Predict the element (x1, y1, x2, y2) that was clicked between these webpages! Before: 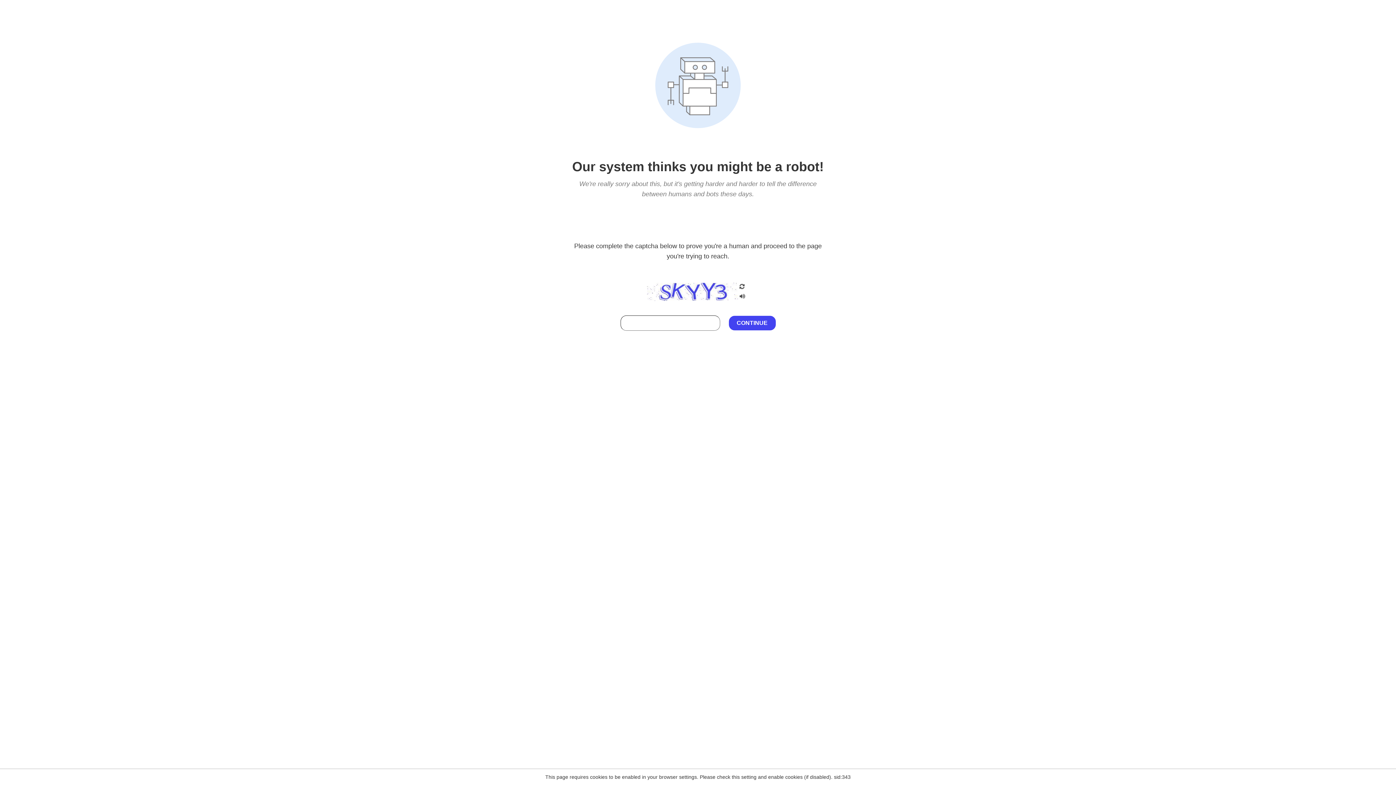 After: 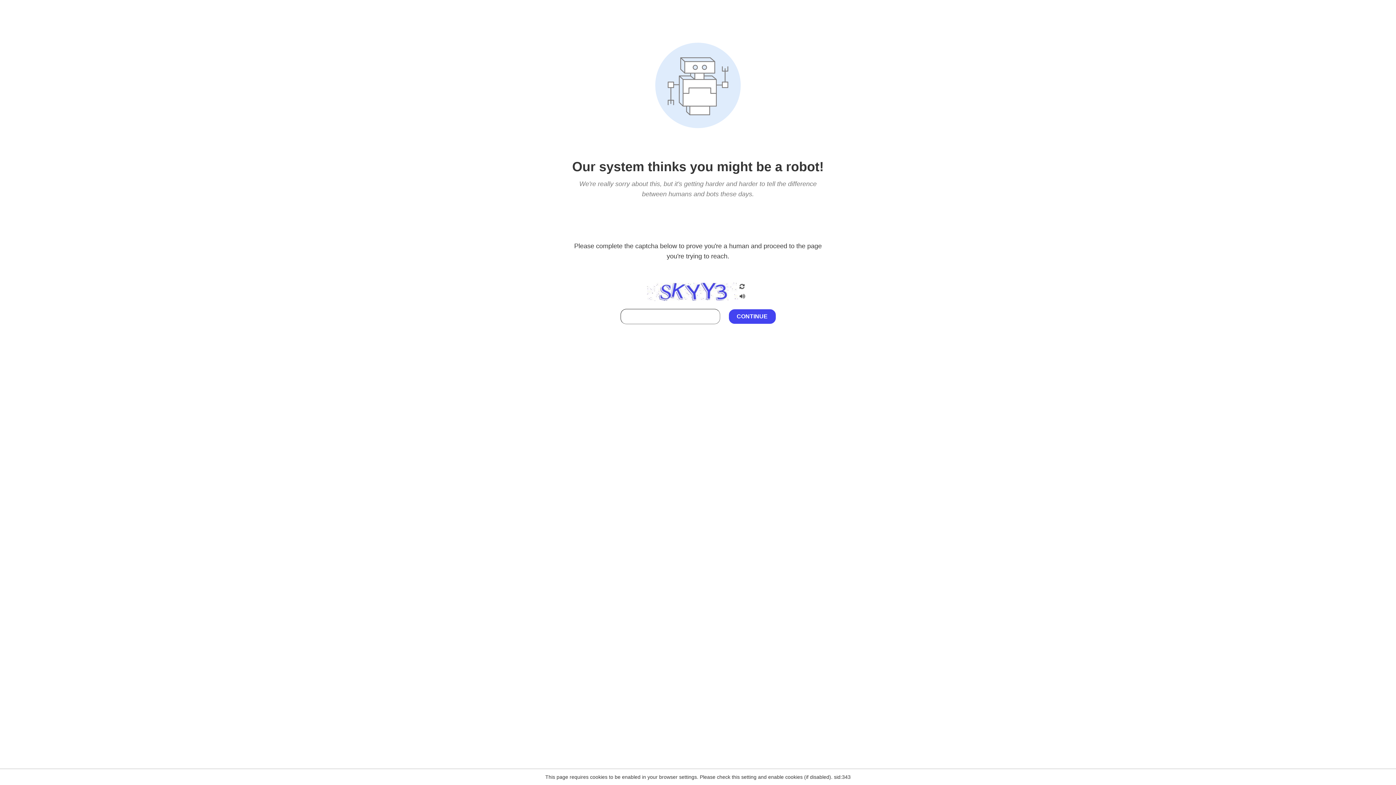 Action: bbox: (738, 212, 746, 219)